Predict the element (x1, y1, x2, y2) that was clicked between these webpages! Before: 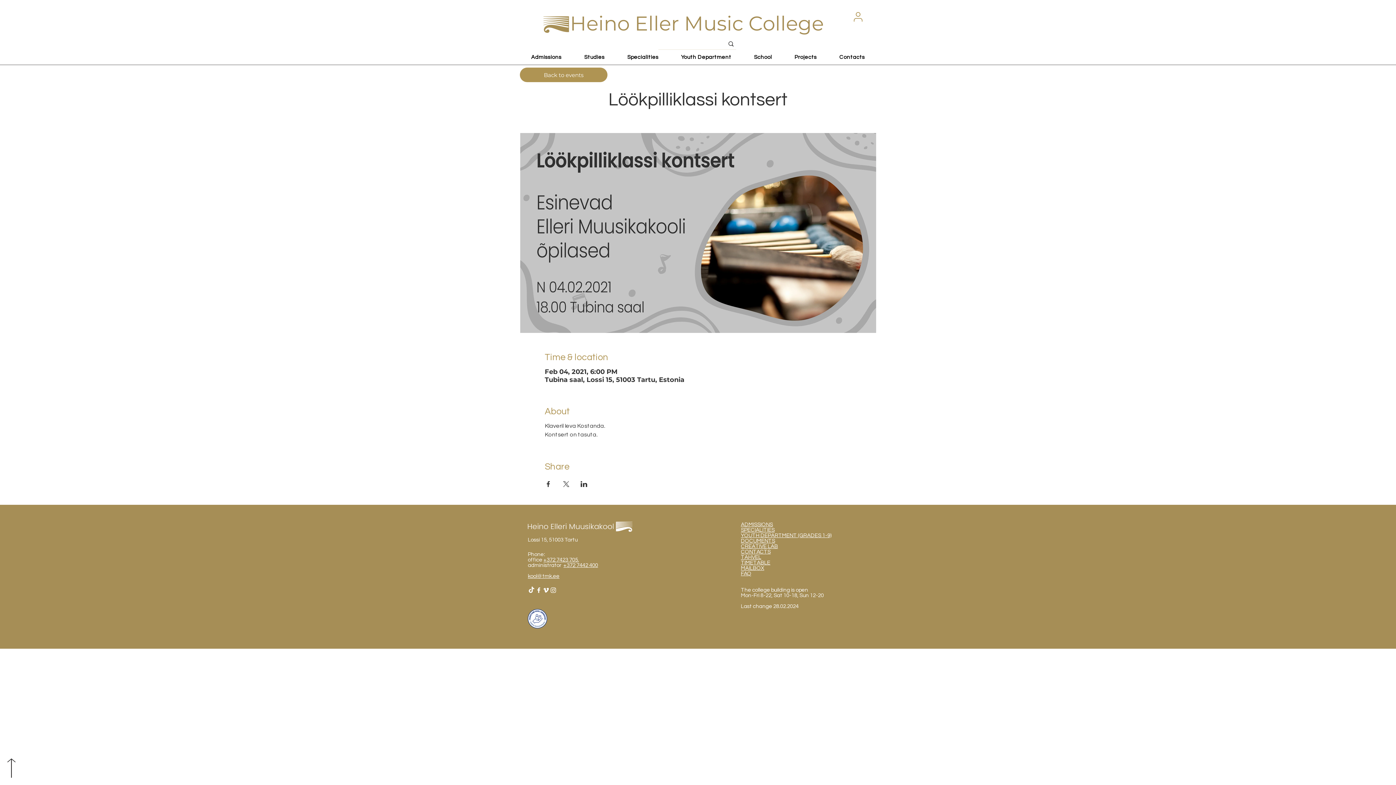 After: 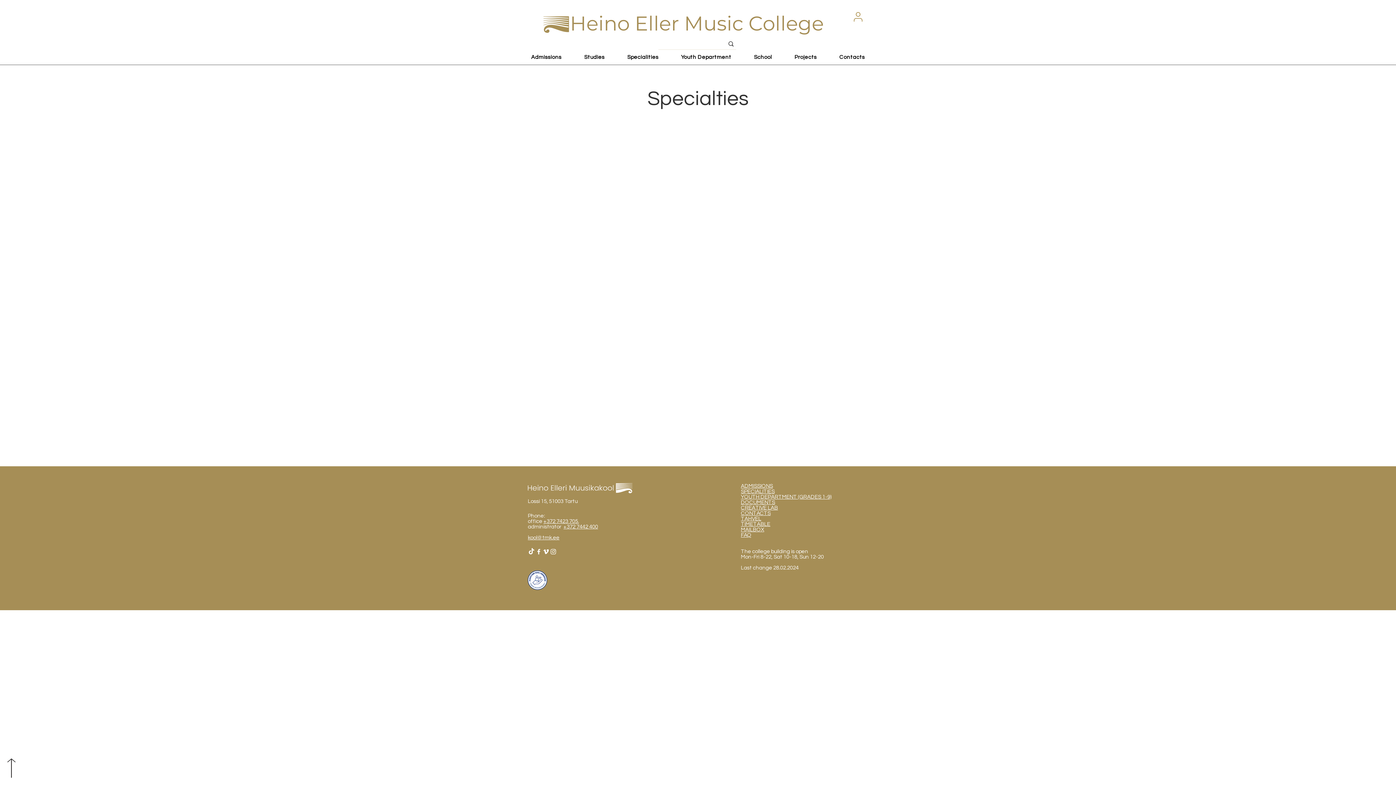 Action: label: SPECIALITIES bbox: (741, 527, 774, 532)